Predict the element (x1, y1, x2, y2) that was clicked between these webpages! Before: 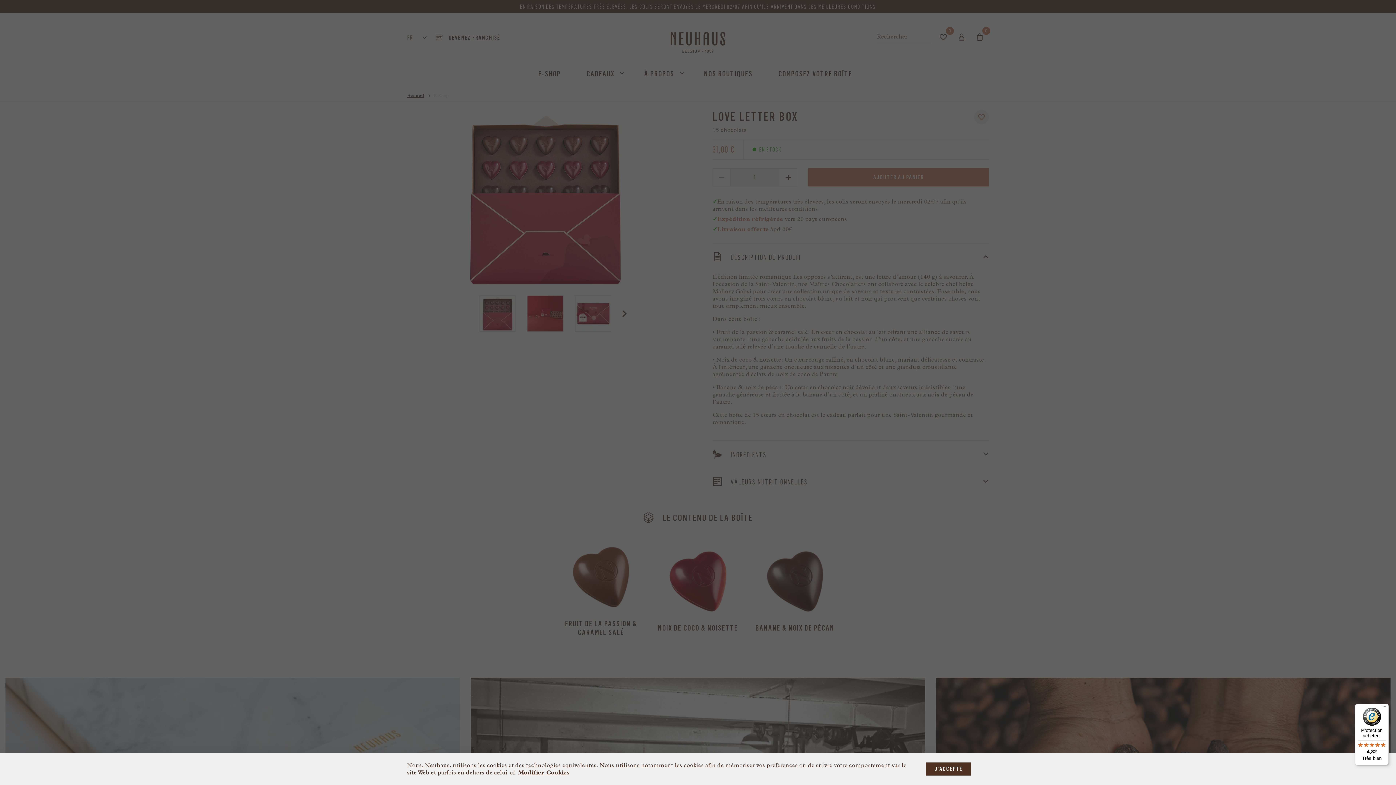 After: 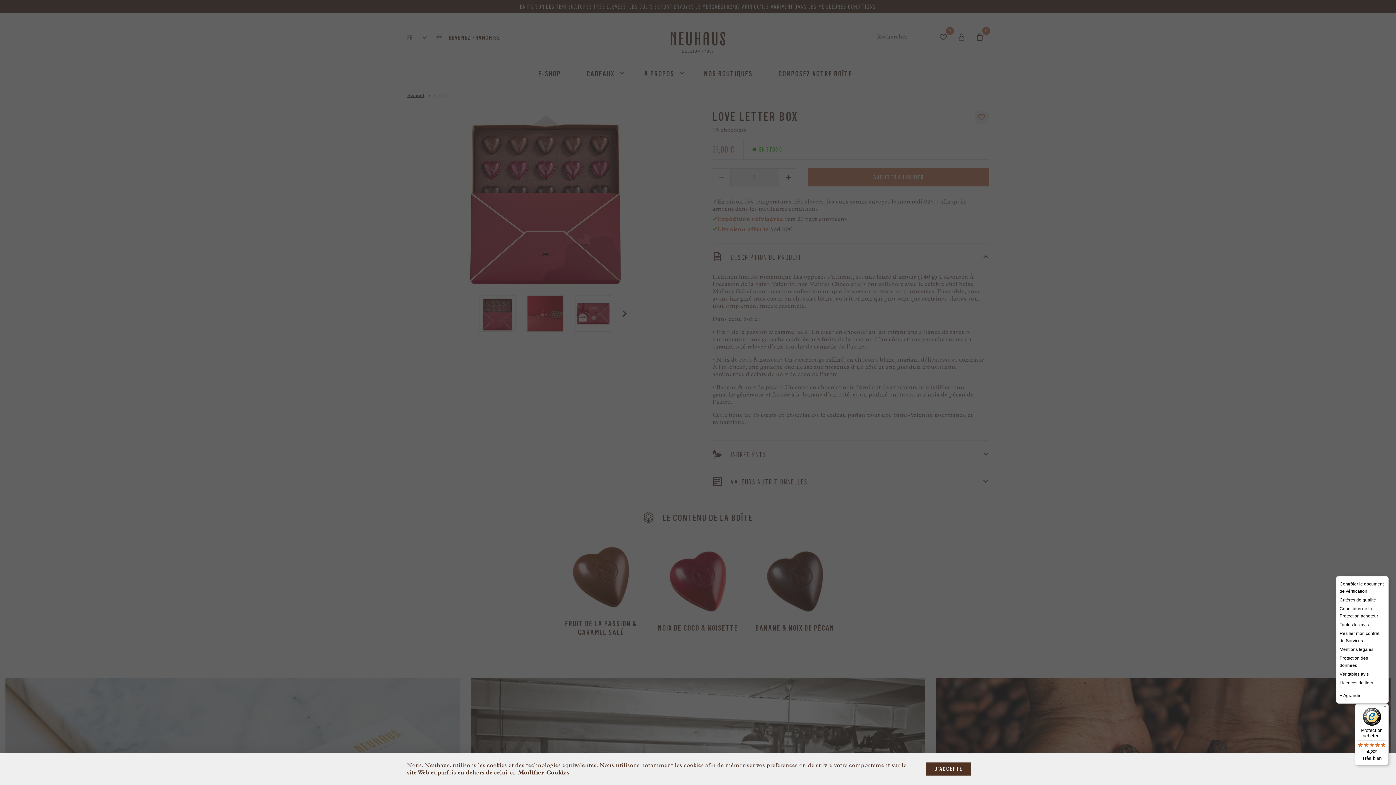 Action: bbox: (1380, 704, 1389, 712) label: Menu